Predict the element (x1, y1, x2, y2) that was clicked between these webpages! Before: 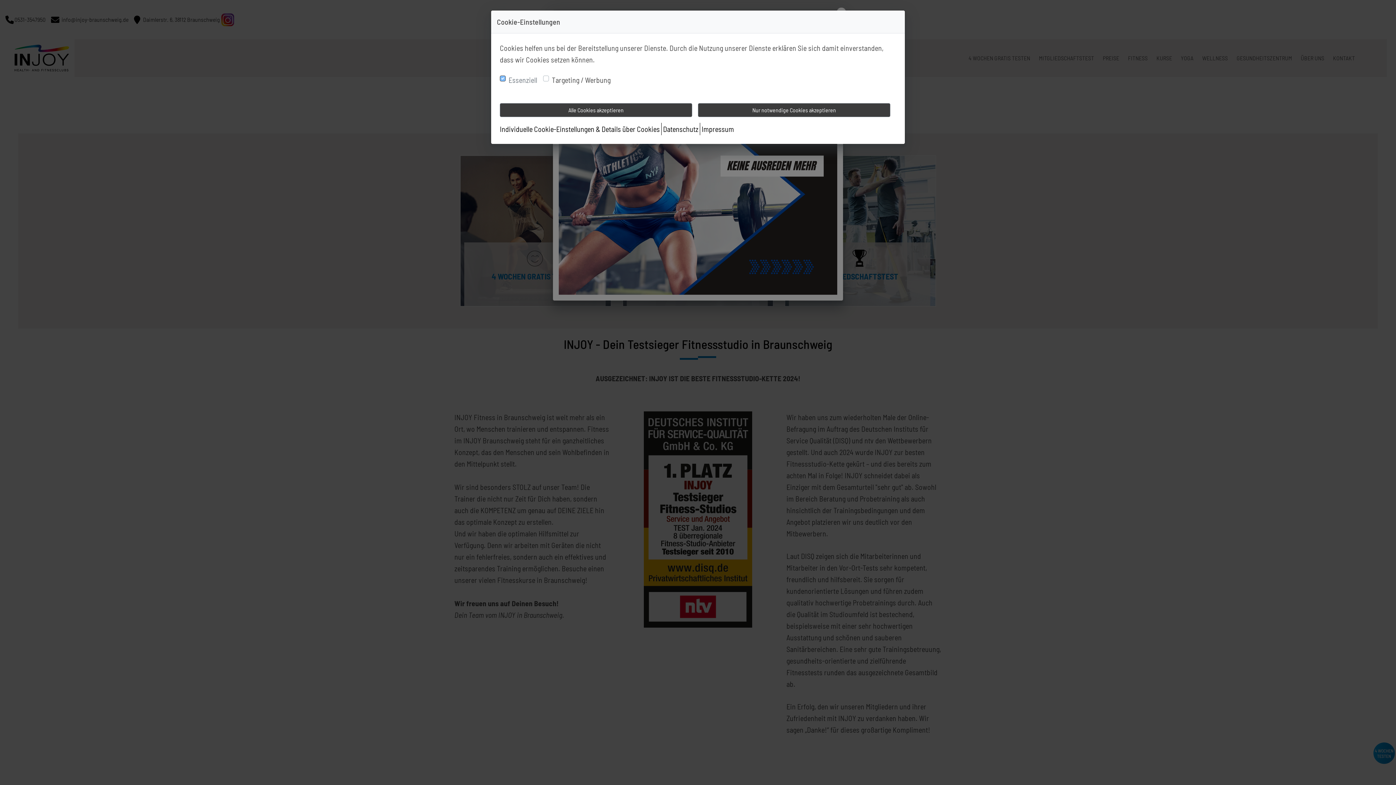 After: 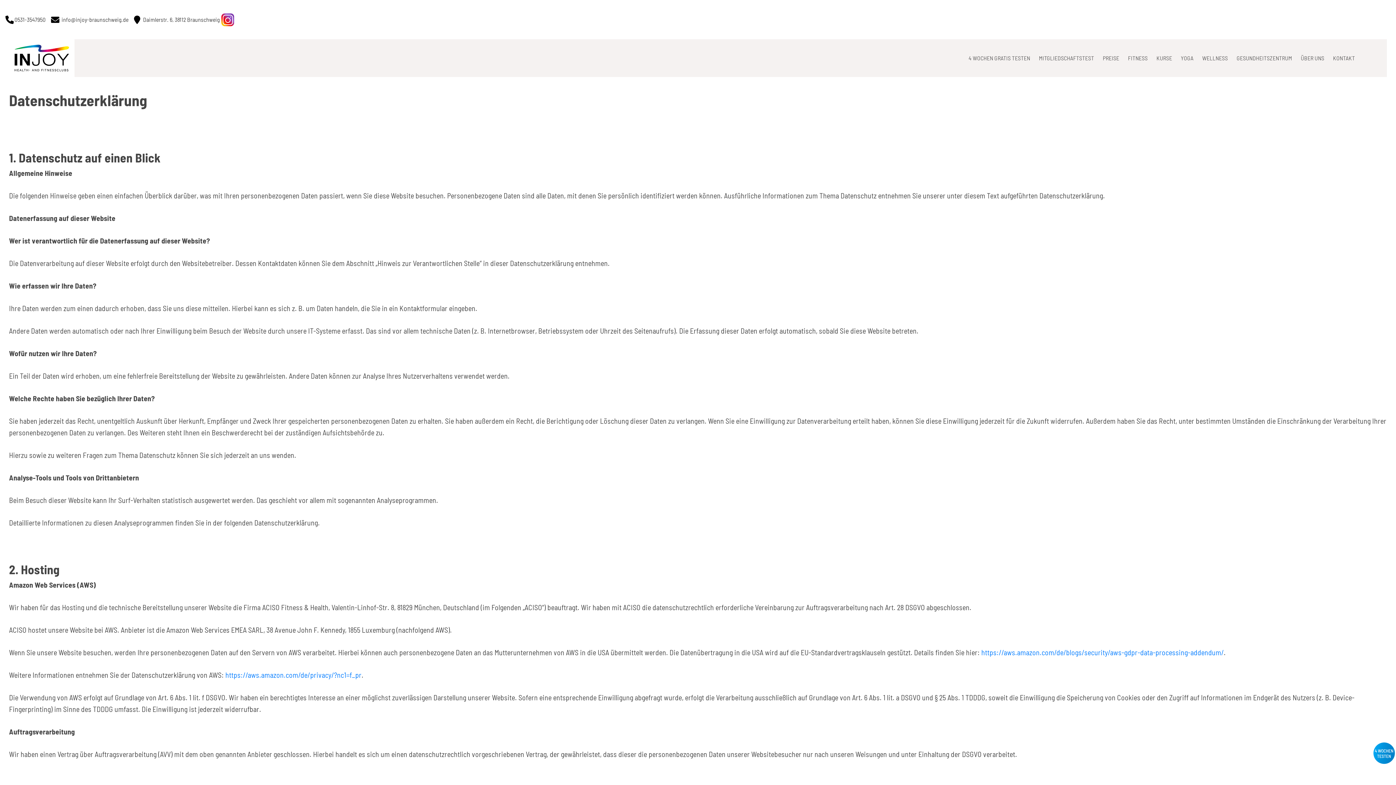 Action: label: Datenschutz bbox: (663, 104, 700, 117)